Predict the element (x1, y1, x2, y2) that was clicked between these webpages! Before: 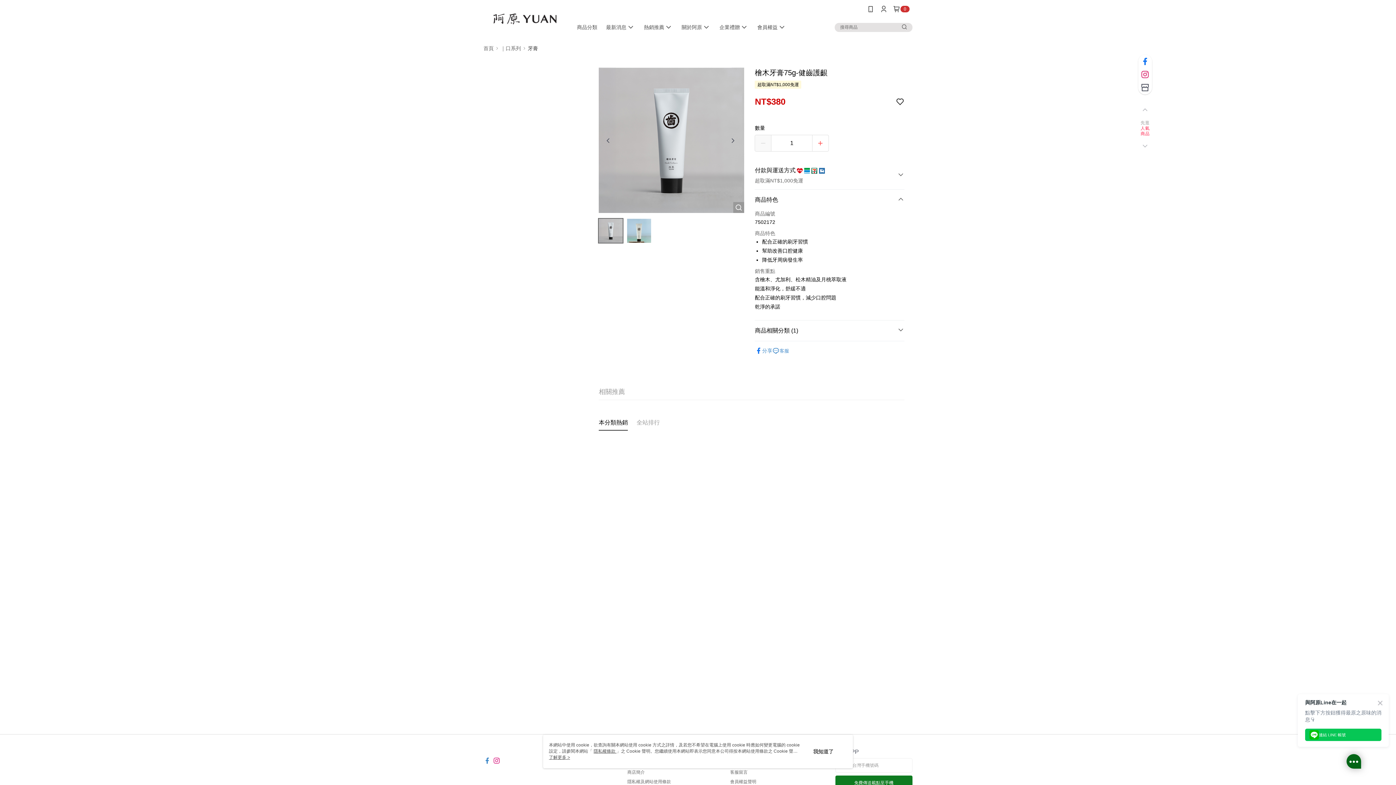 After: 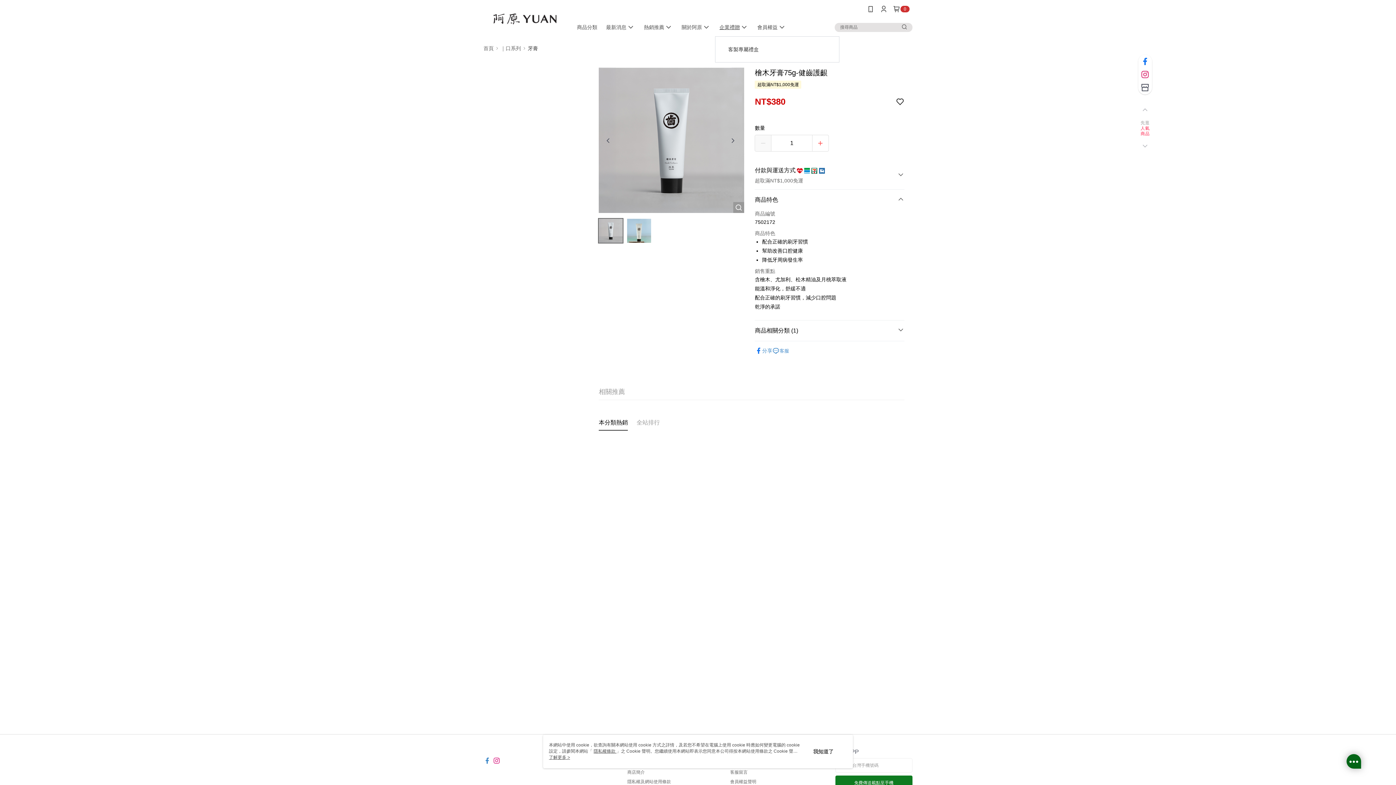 Action: bbox: (715, 18, 753, 36) label: 企業禮贈